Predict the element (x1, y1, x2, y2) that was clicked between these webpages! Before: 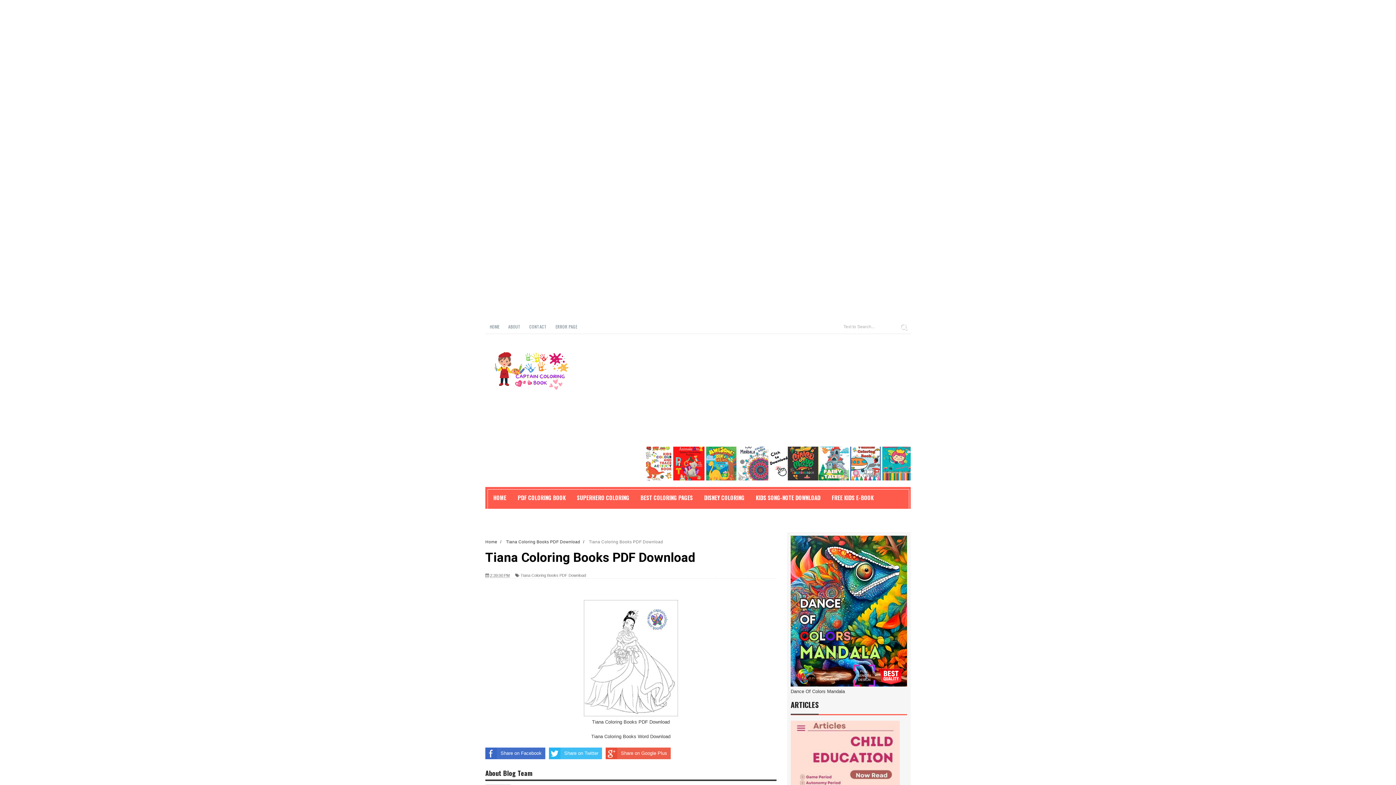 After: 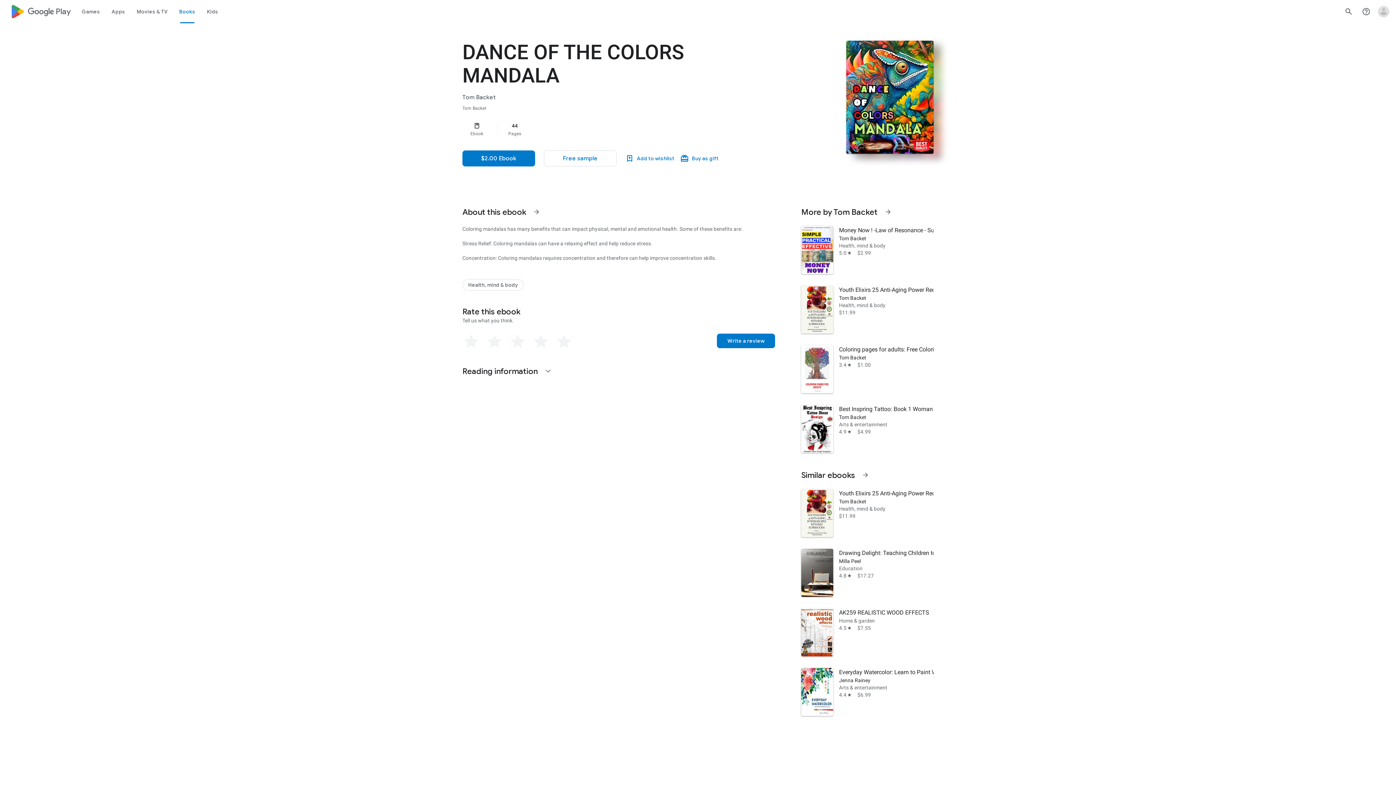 Action: bbox: (790, 682, 907, 687)